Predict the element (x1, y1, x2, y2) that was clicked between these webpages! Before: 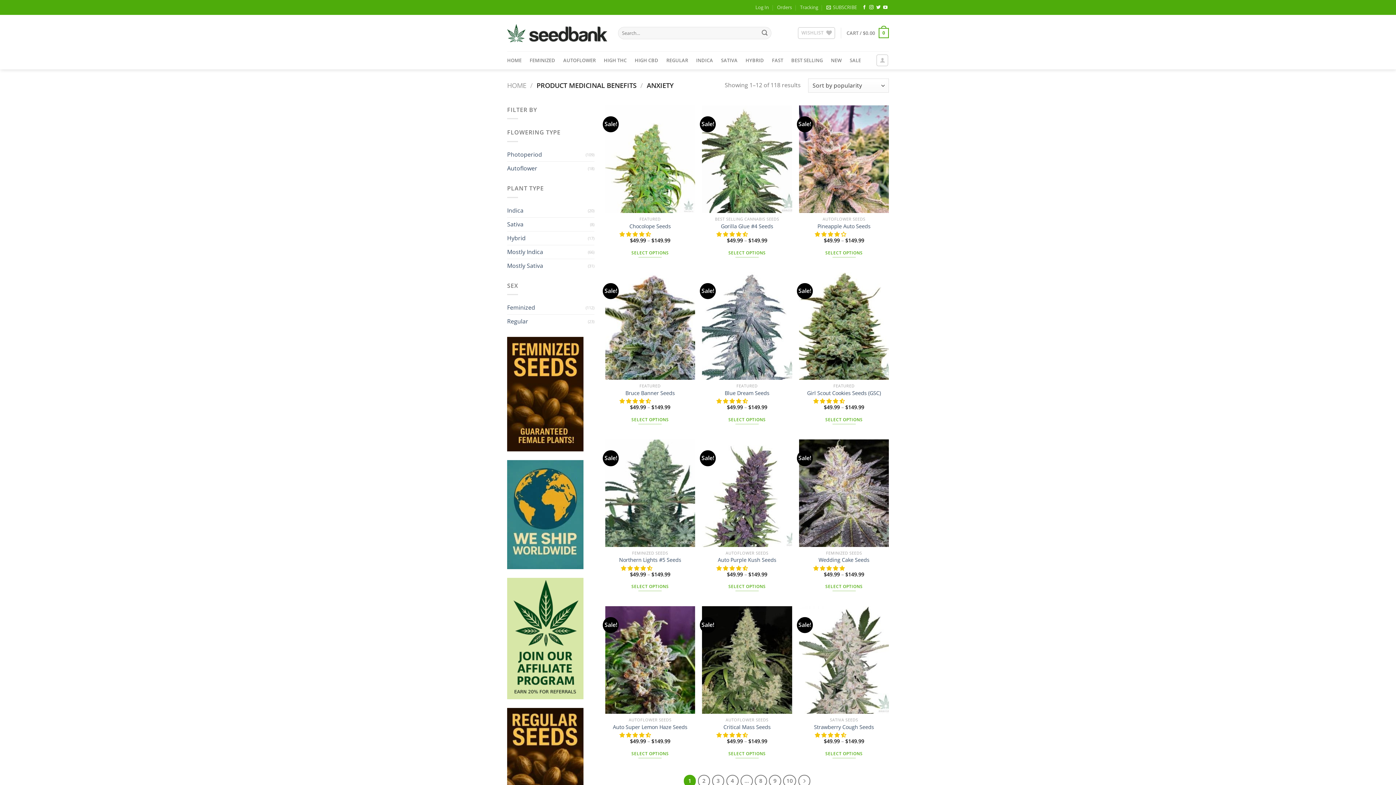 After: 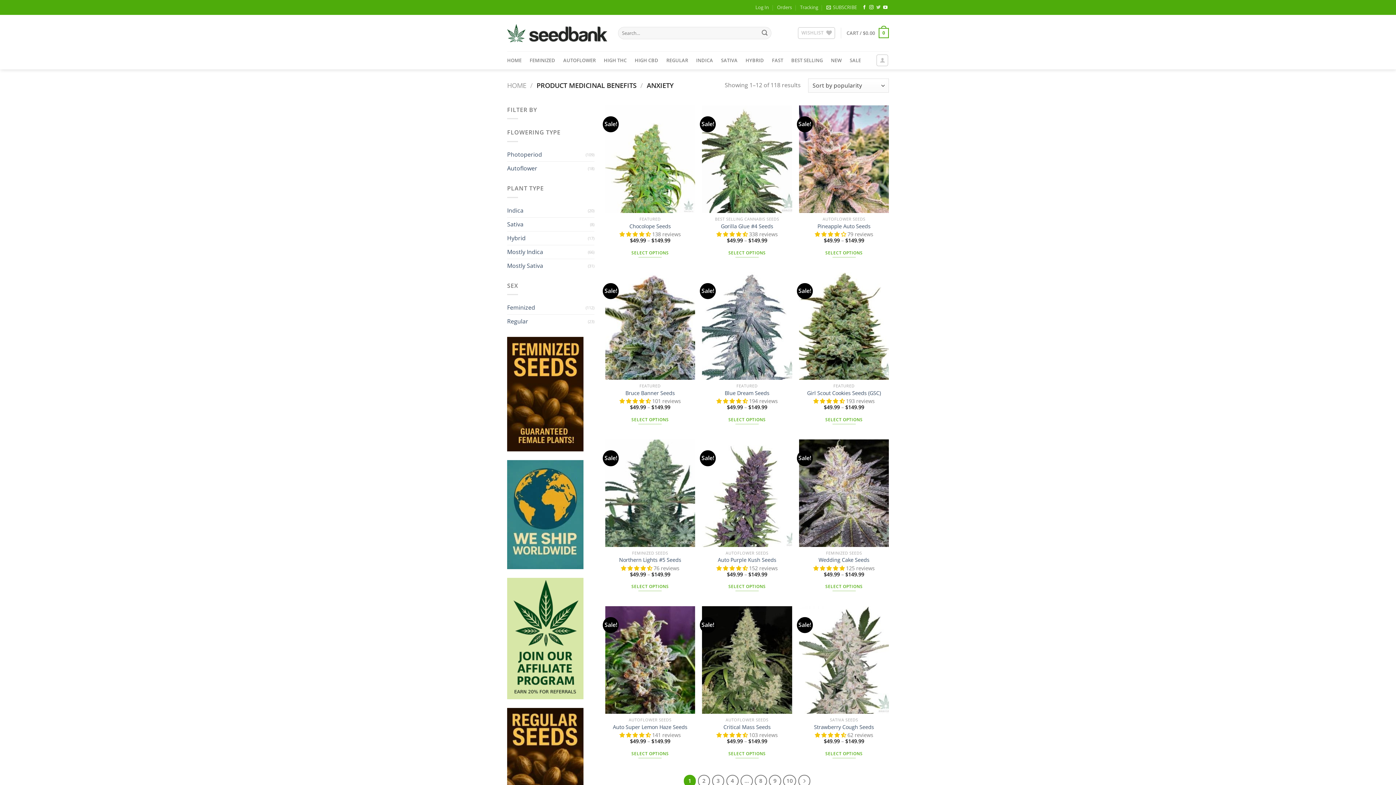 Action: bbox: (876, 5, 880, 10) label: Follow on Twitter